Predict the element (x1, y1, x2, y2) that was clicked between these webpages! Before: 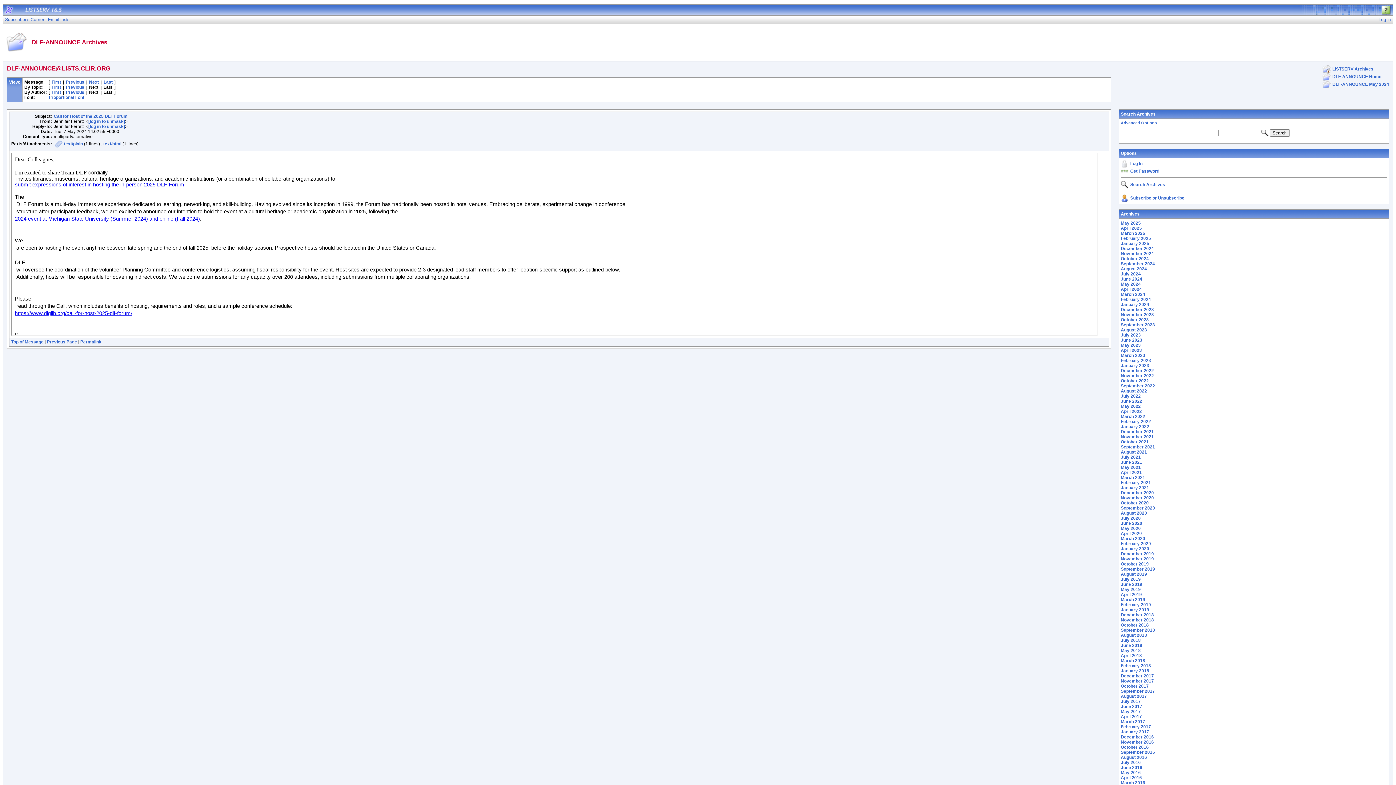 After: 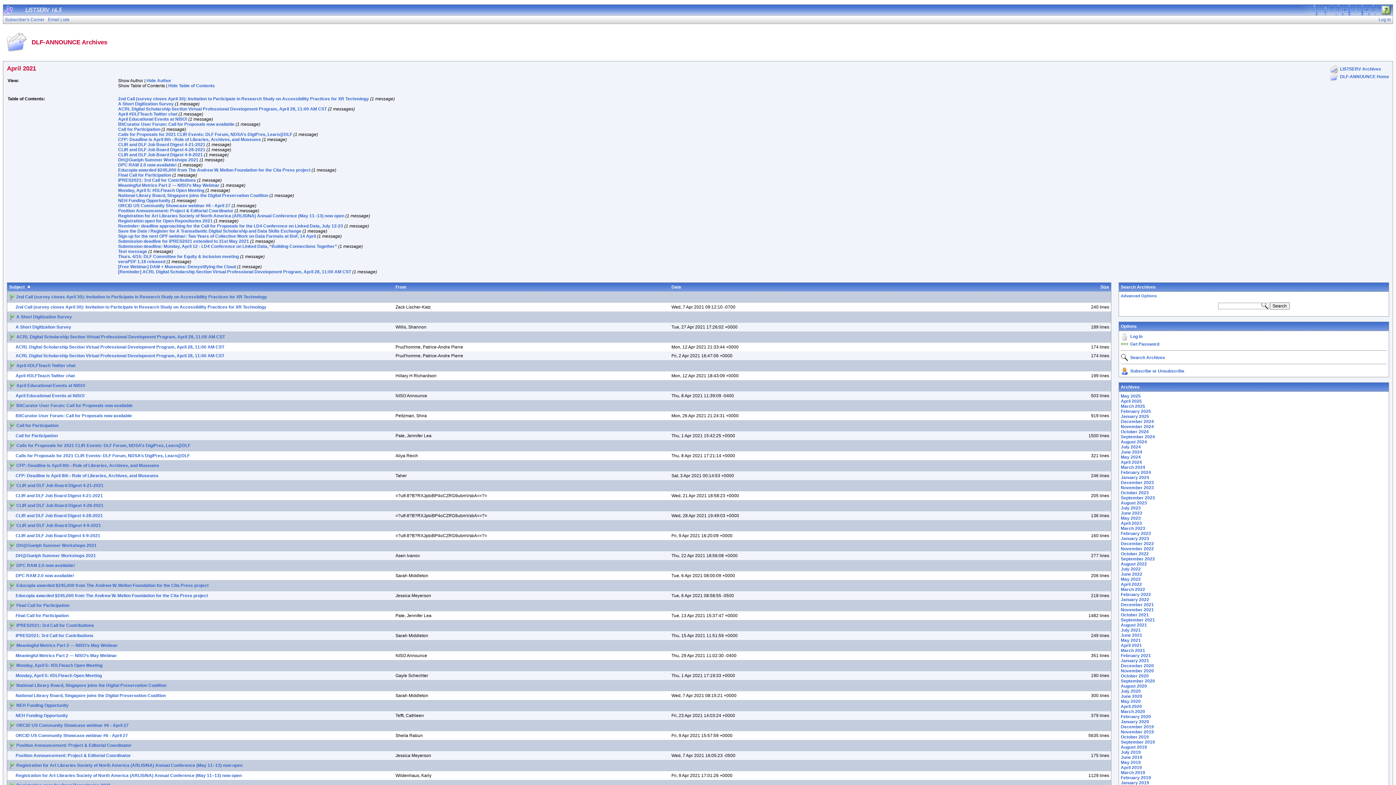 Action: bbox: (1121, 470, 1142, 475) label: April 2021